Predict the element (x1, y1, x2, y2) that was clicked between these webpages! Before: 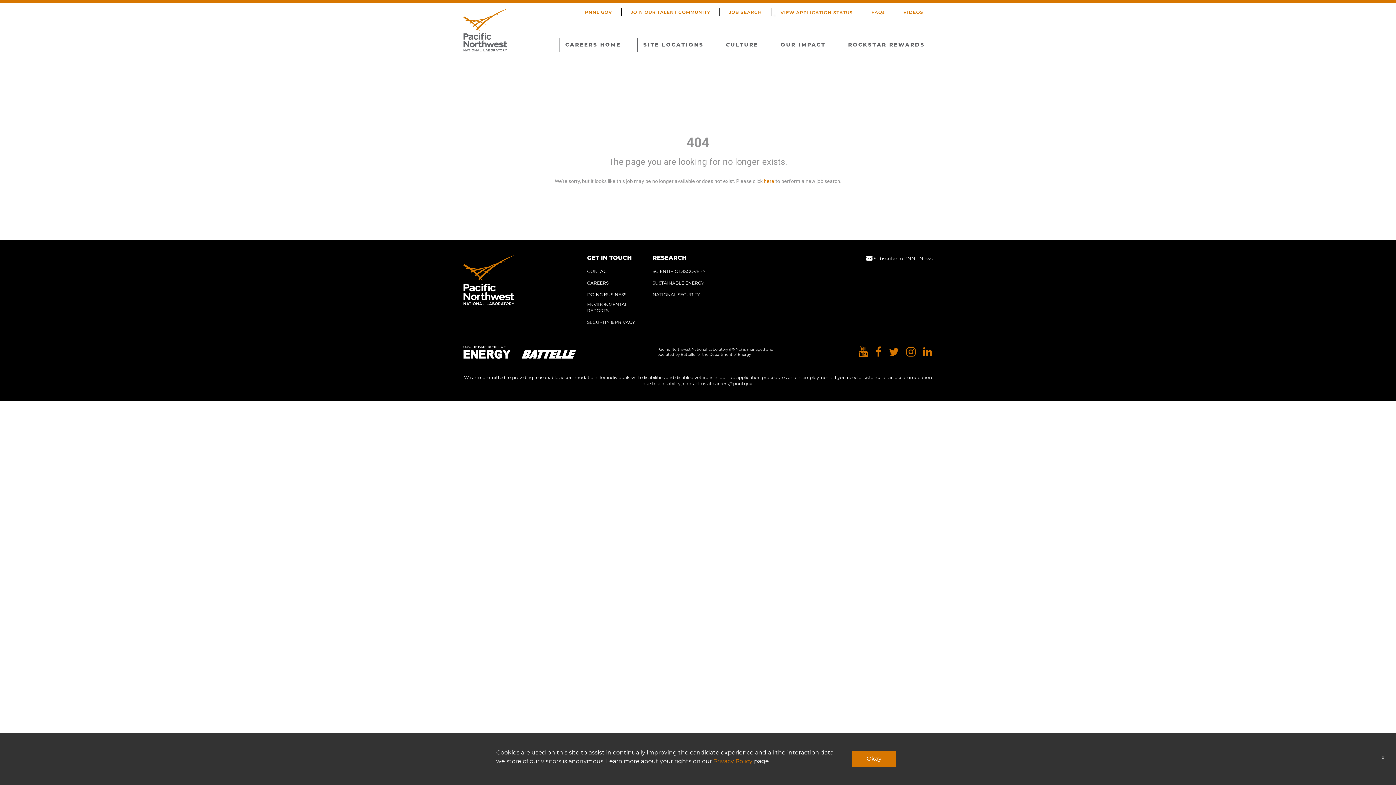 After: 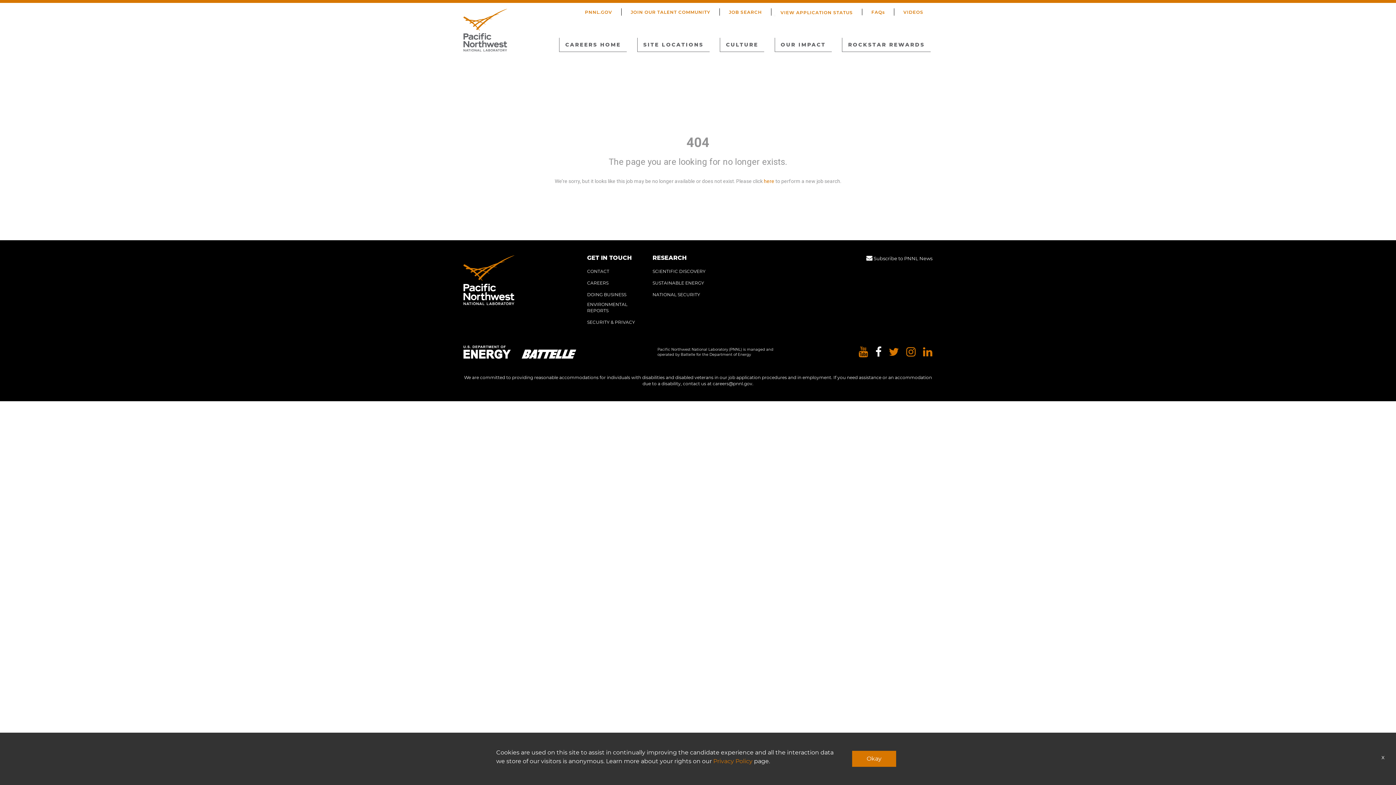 Action: bbox: (875, 344, 881, 360) label: Pacific Northwest National Laboratory facebook